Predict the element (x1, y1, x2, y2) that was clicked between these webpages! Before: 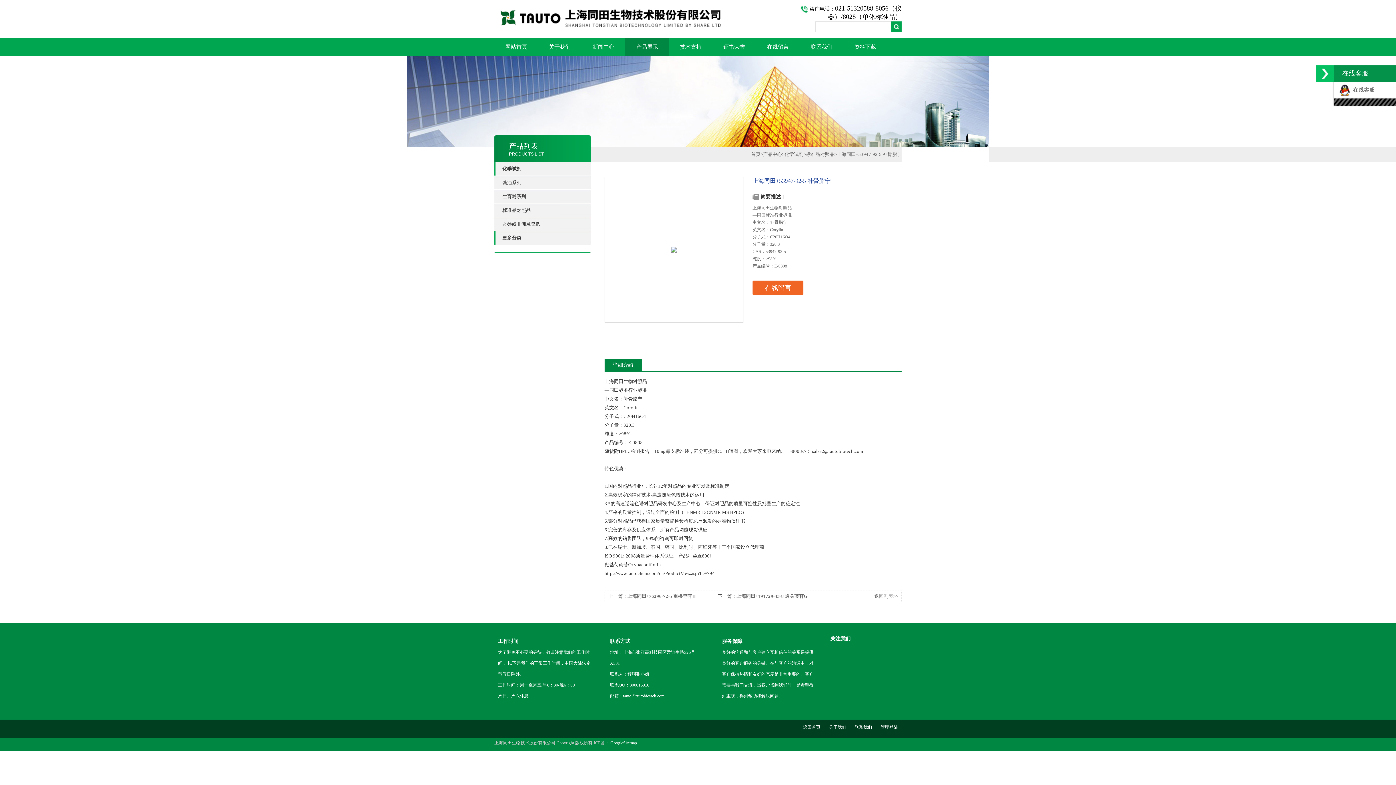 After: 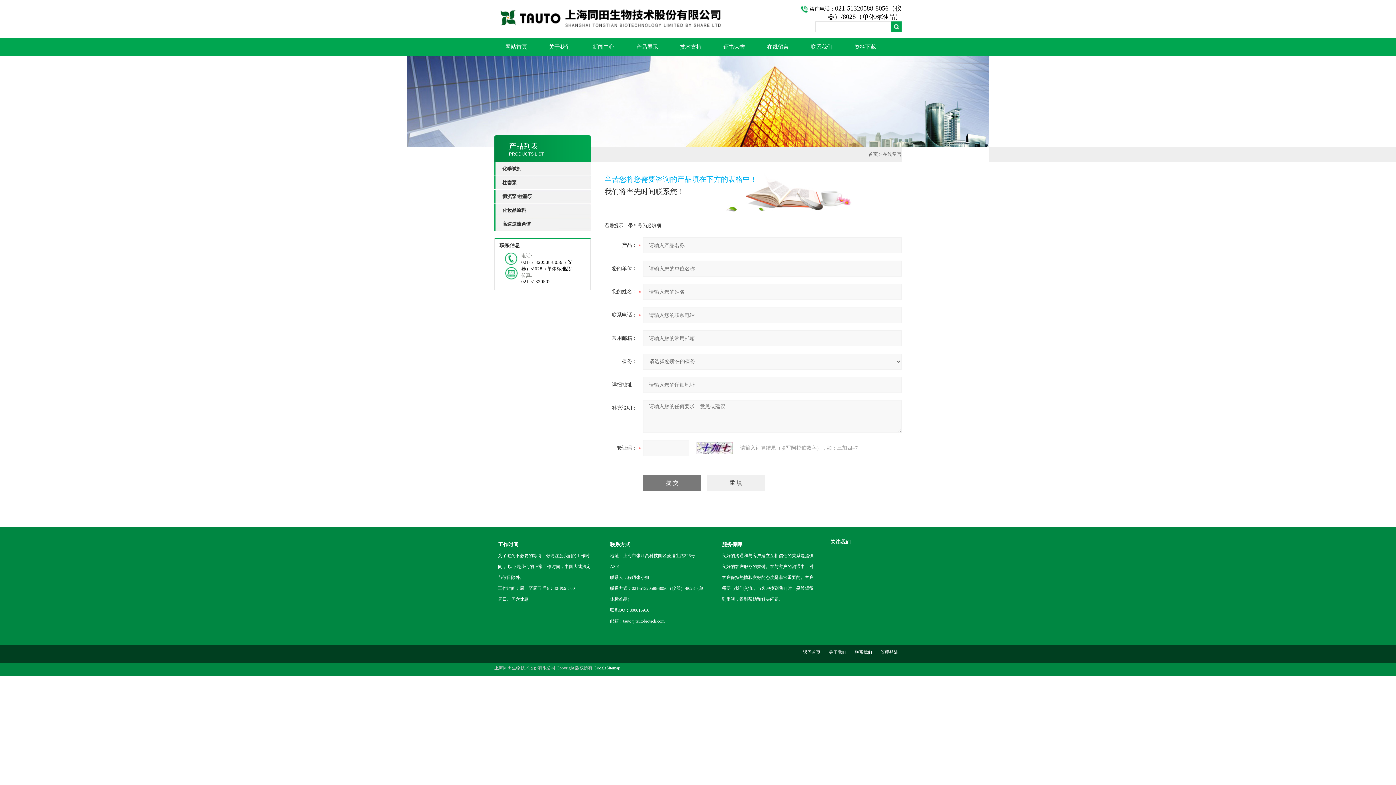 Action: label: 在线留言 bbox: (756, 37, 800, 56)